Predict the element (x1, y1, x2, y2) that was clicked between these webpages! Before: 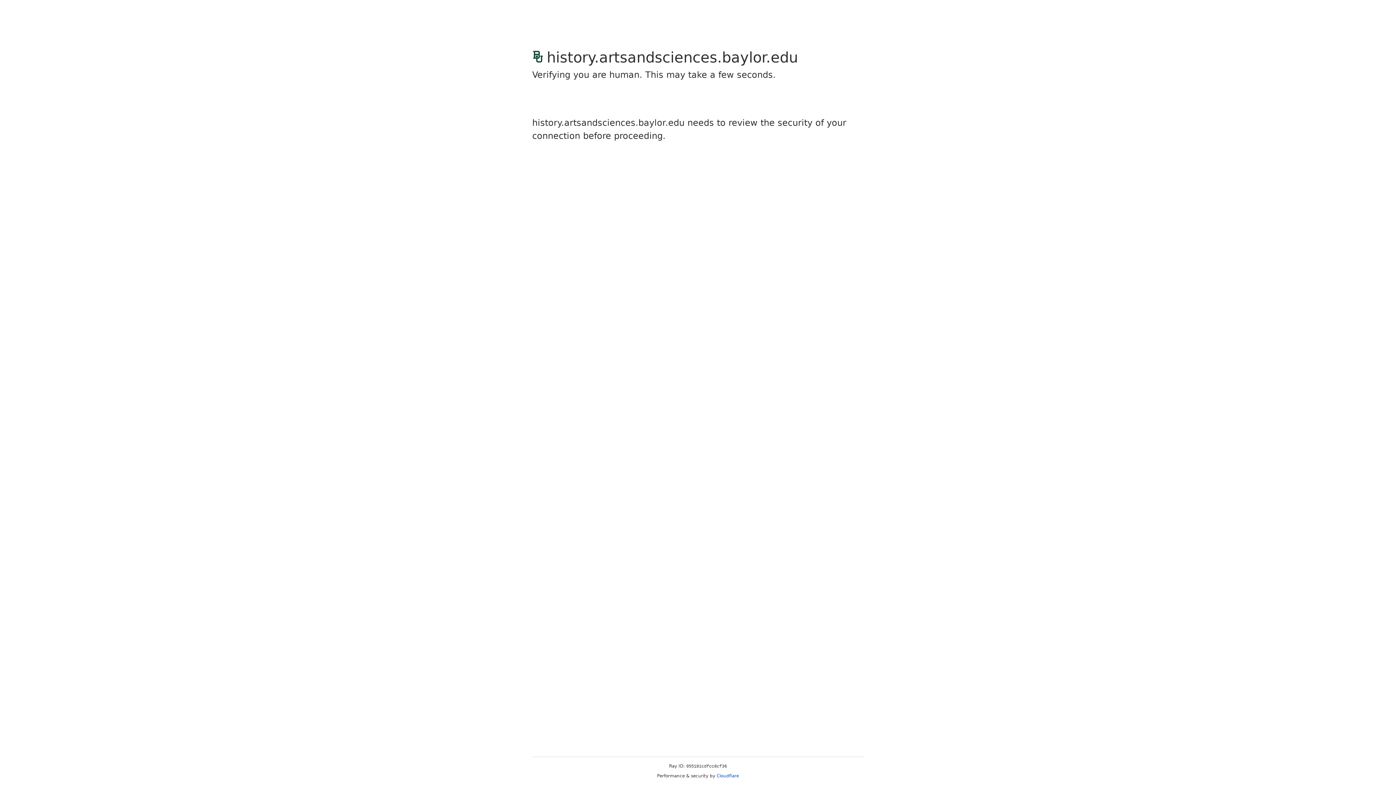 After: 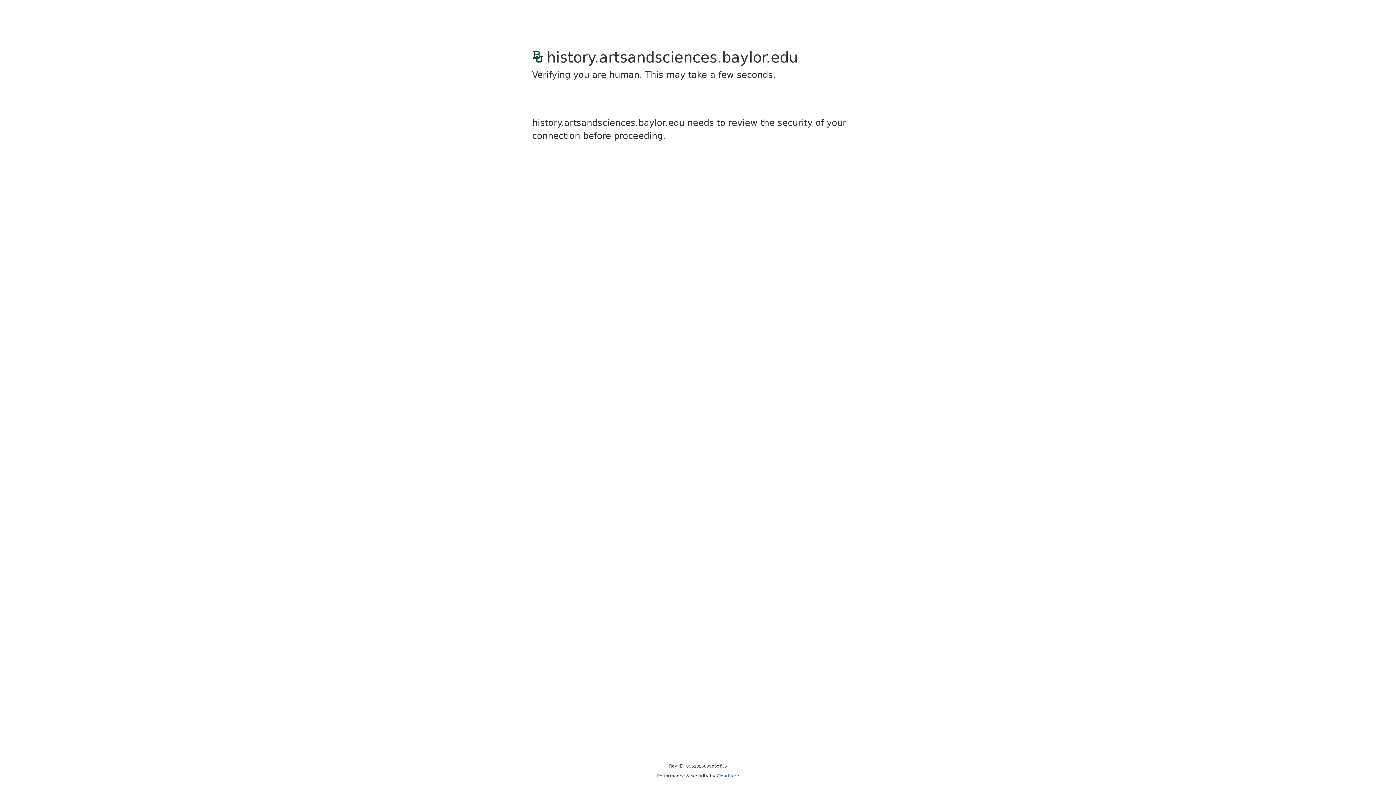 Action: bbox: (716, 773, 739, 778) label: Cloudflare